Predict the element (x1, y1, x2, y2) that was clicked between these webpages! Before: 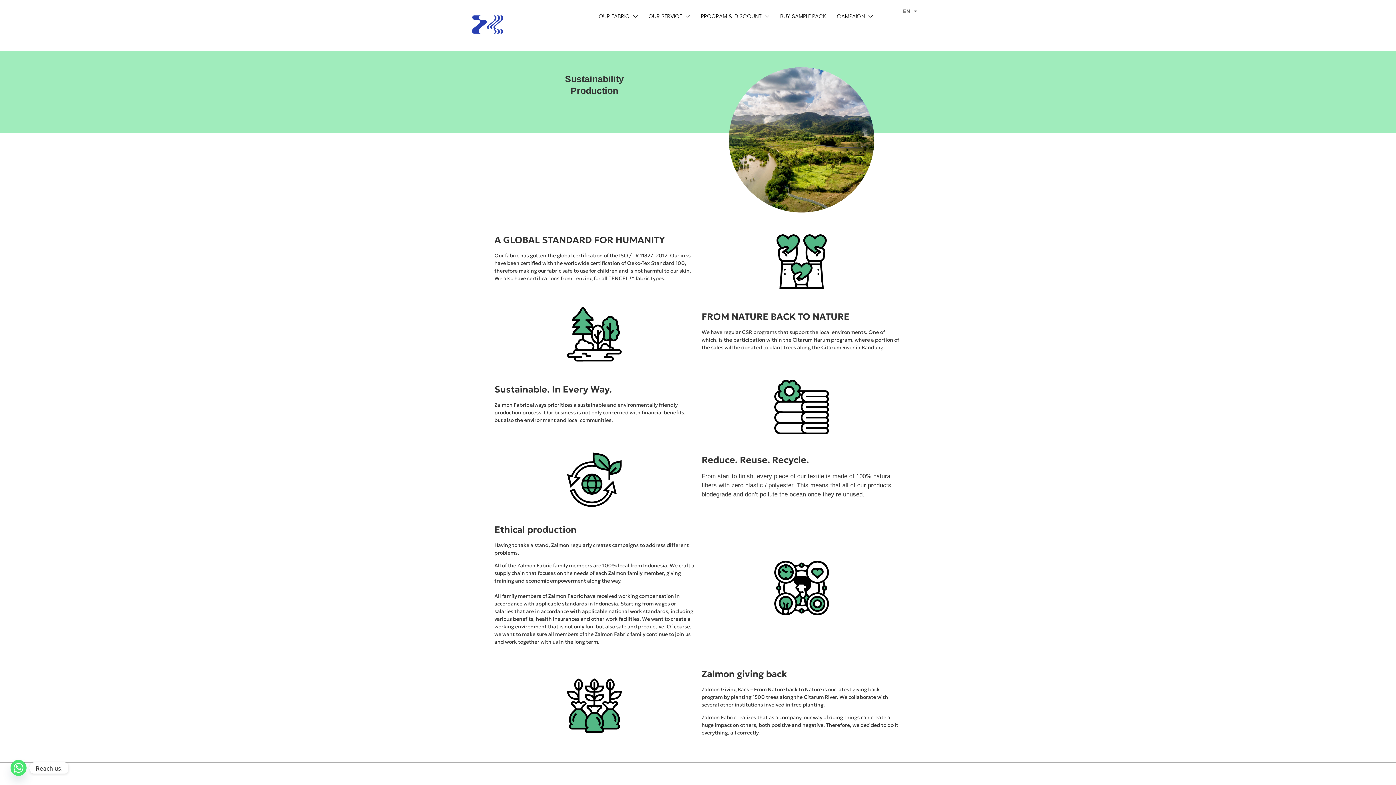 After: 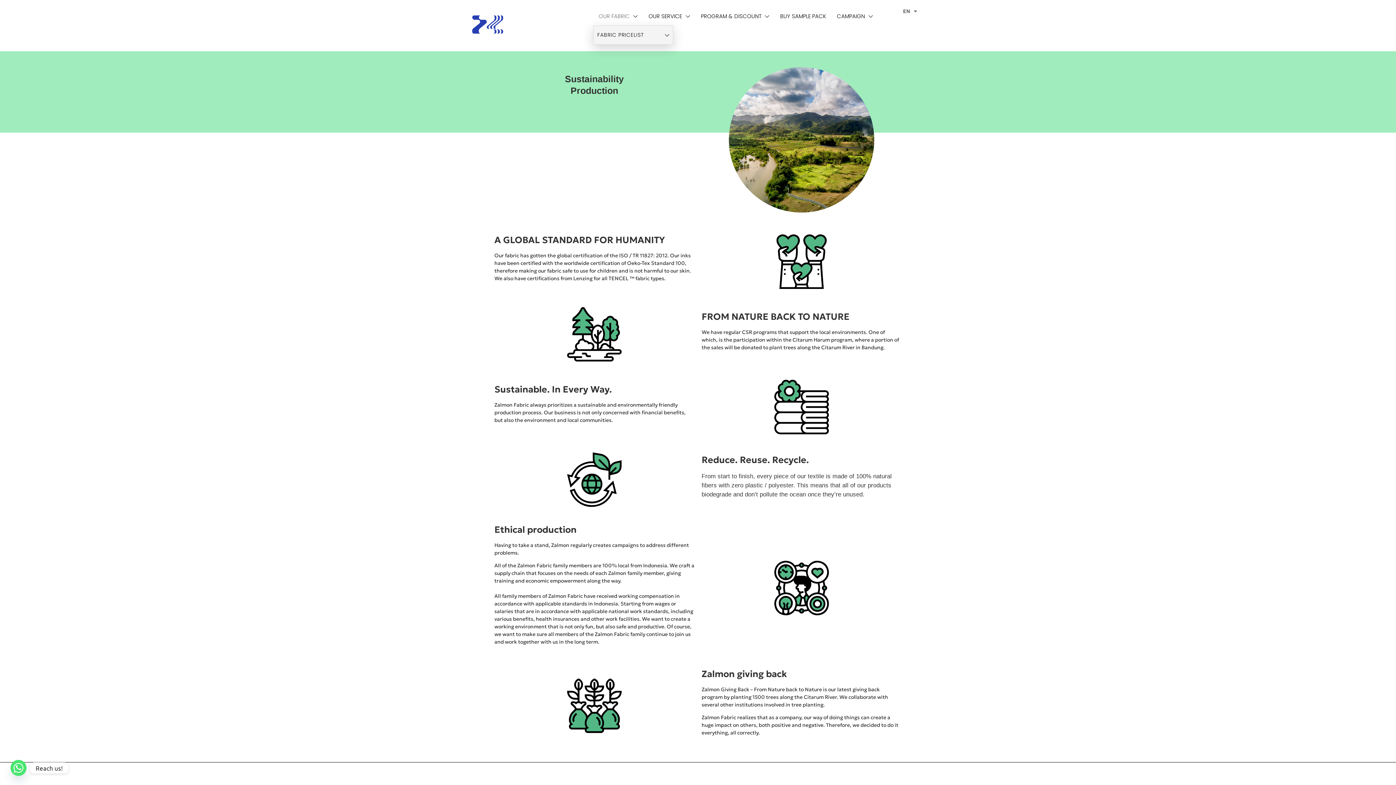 Action: label: OUR FABRIC bbox: (593, 7, 643, 25)